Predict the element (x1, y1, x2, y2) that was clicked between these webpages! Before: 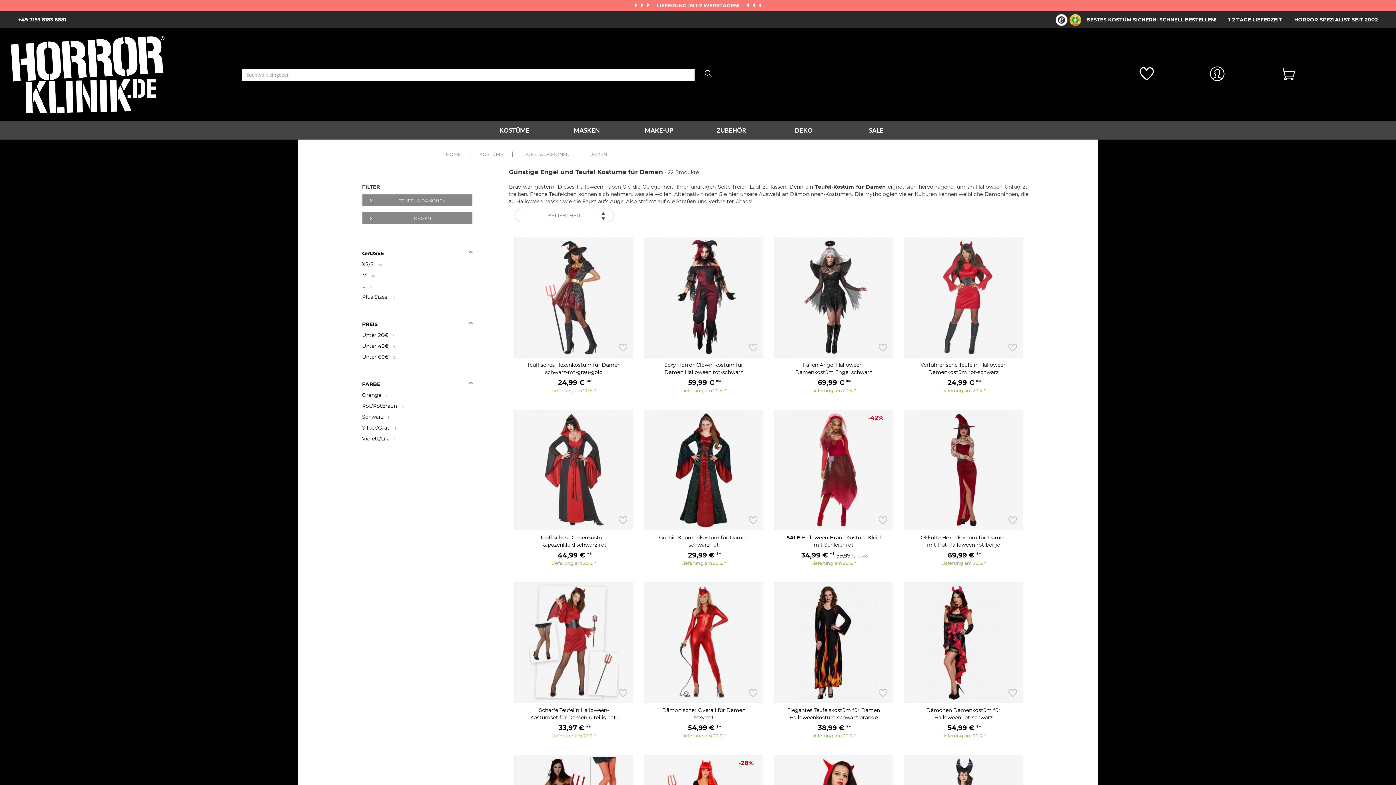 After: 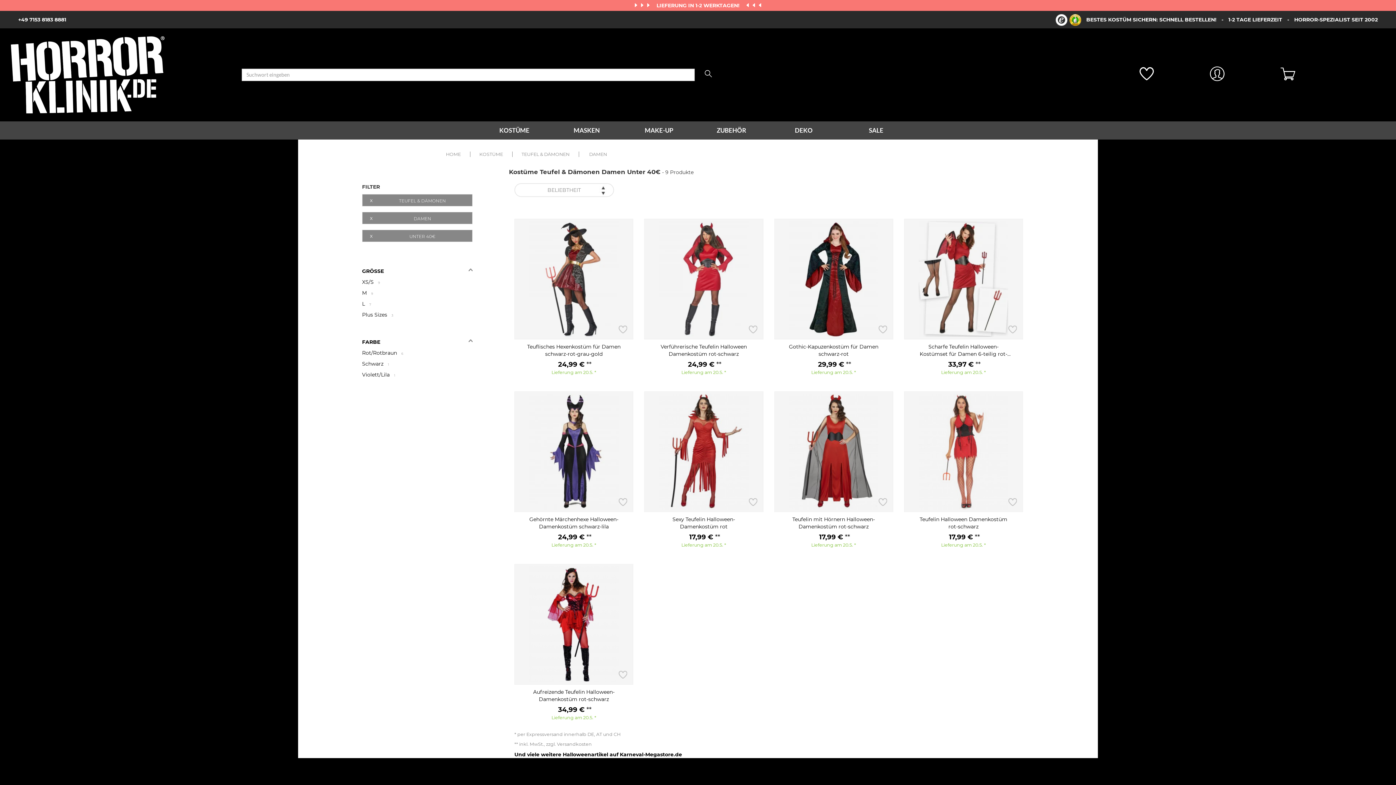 Action: label: Unter 40€ 9 bbox: (362, 342, 456, 349)